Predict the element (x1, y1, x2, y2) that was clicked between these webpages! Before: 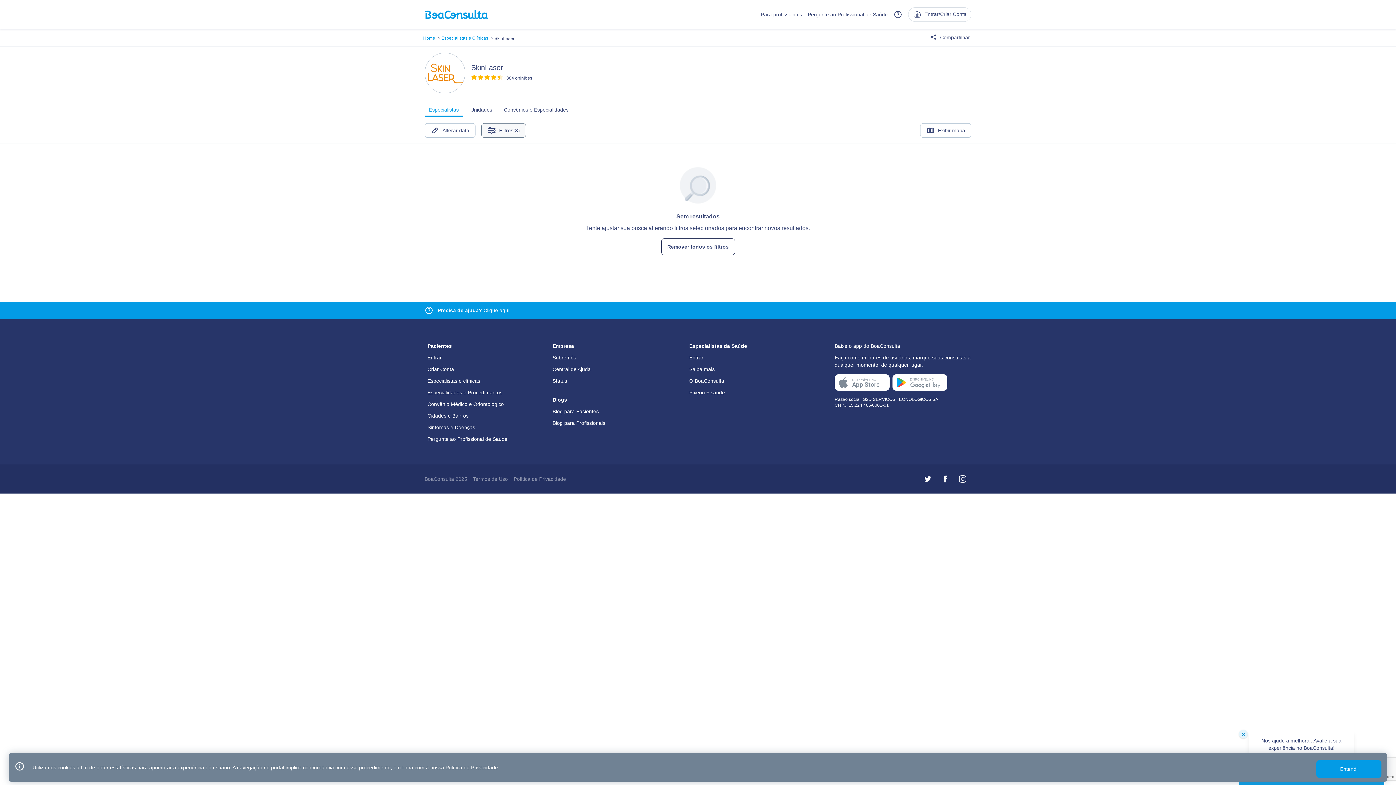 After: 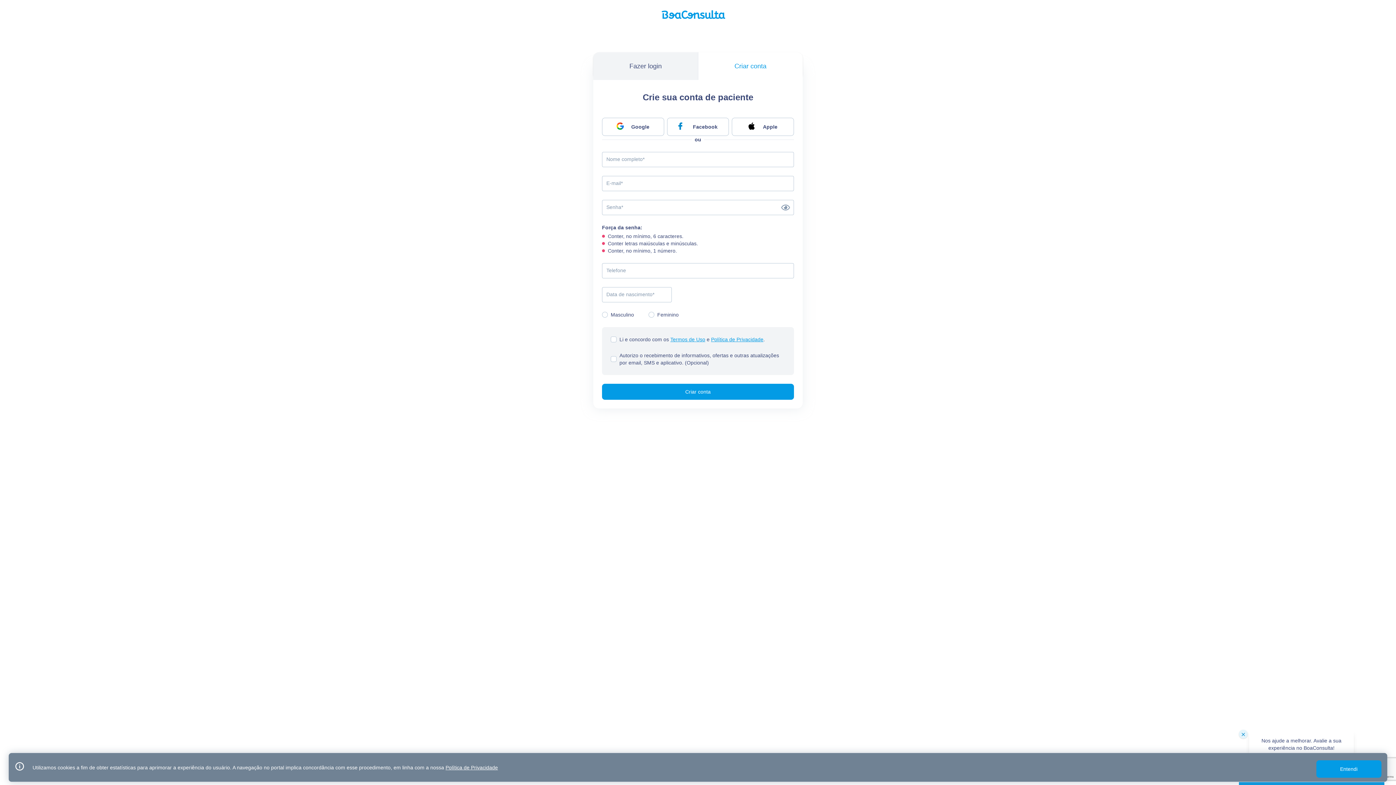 Action: bbox: (427, 366, 454, 372) label: Criar Conta